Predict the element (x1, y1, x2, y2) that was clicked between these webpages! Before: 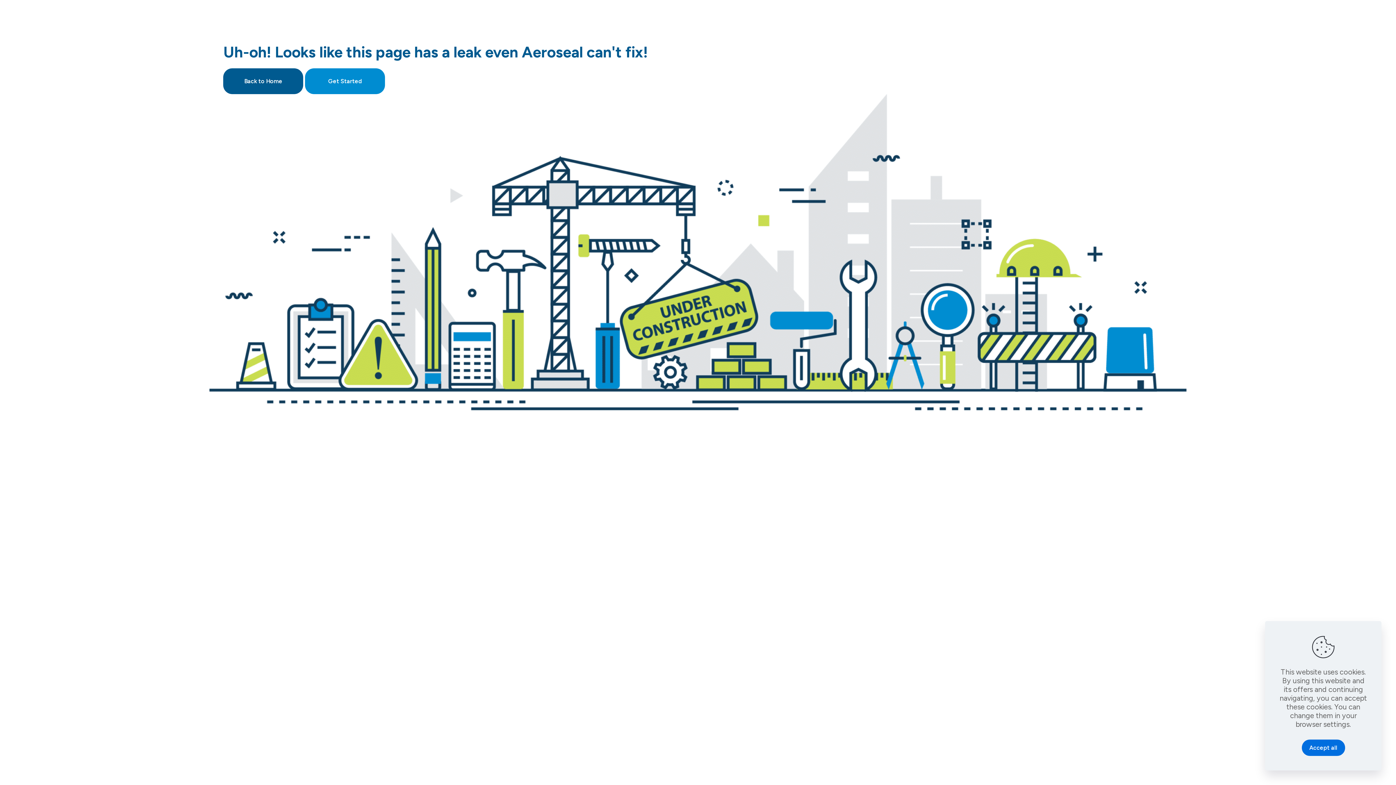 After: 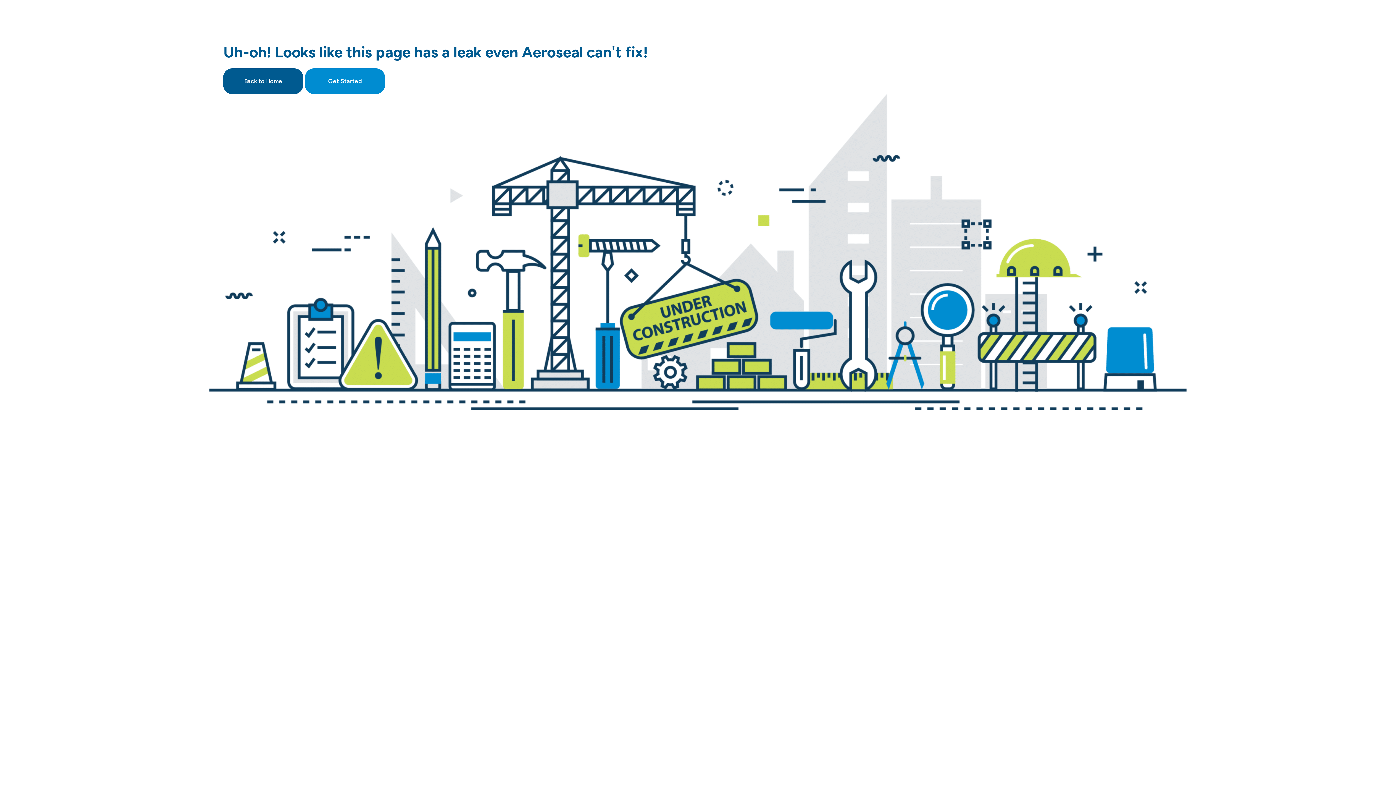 Action: label: Accept all bbox: (1302, 740, 1345, 756)